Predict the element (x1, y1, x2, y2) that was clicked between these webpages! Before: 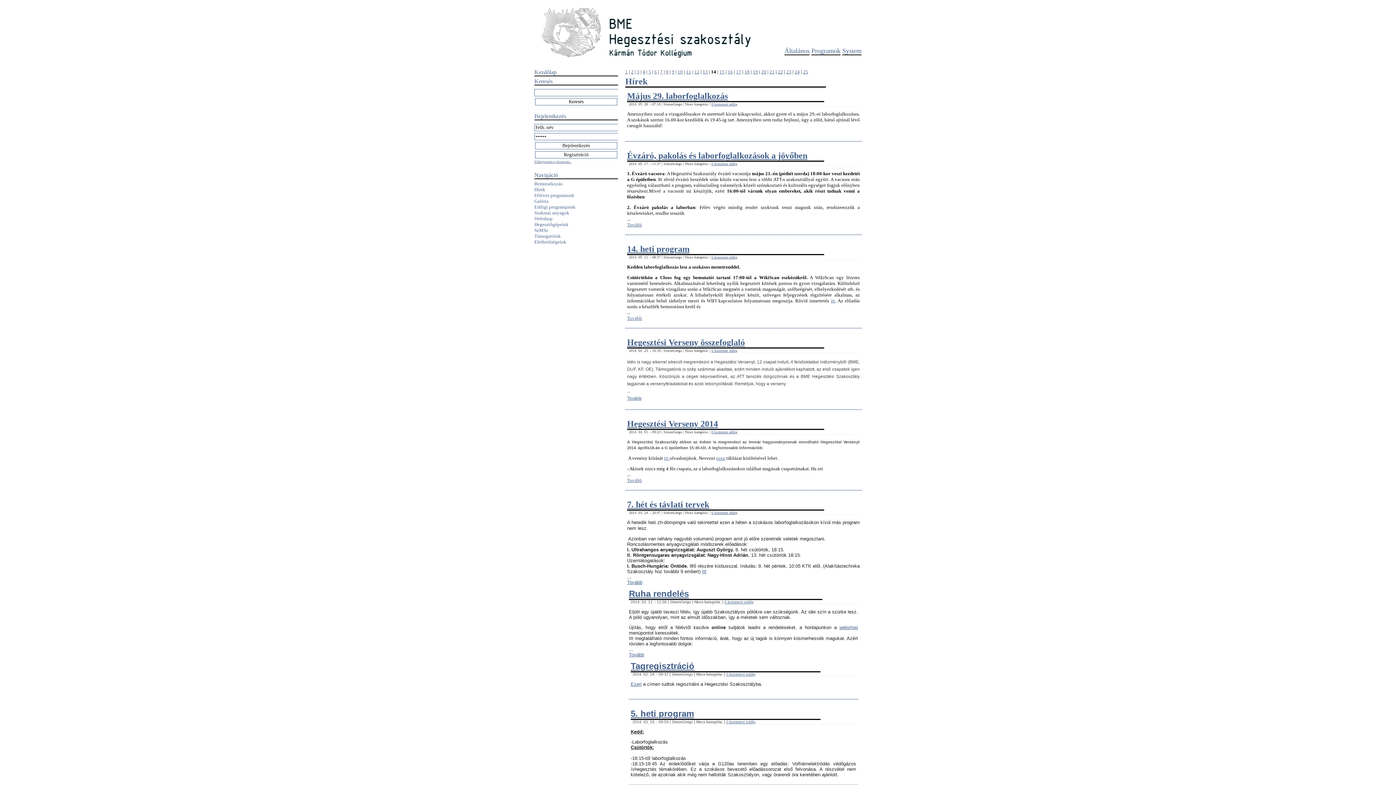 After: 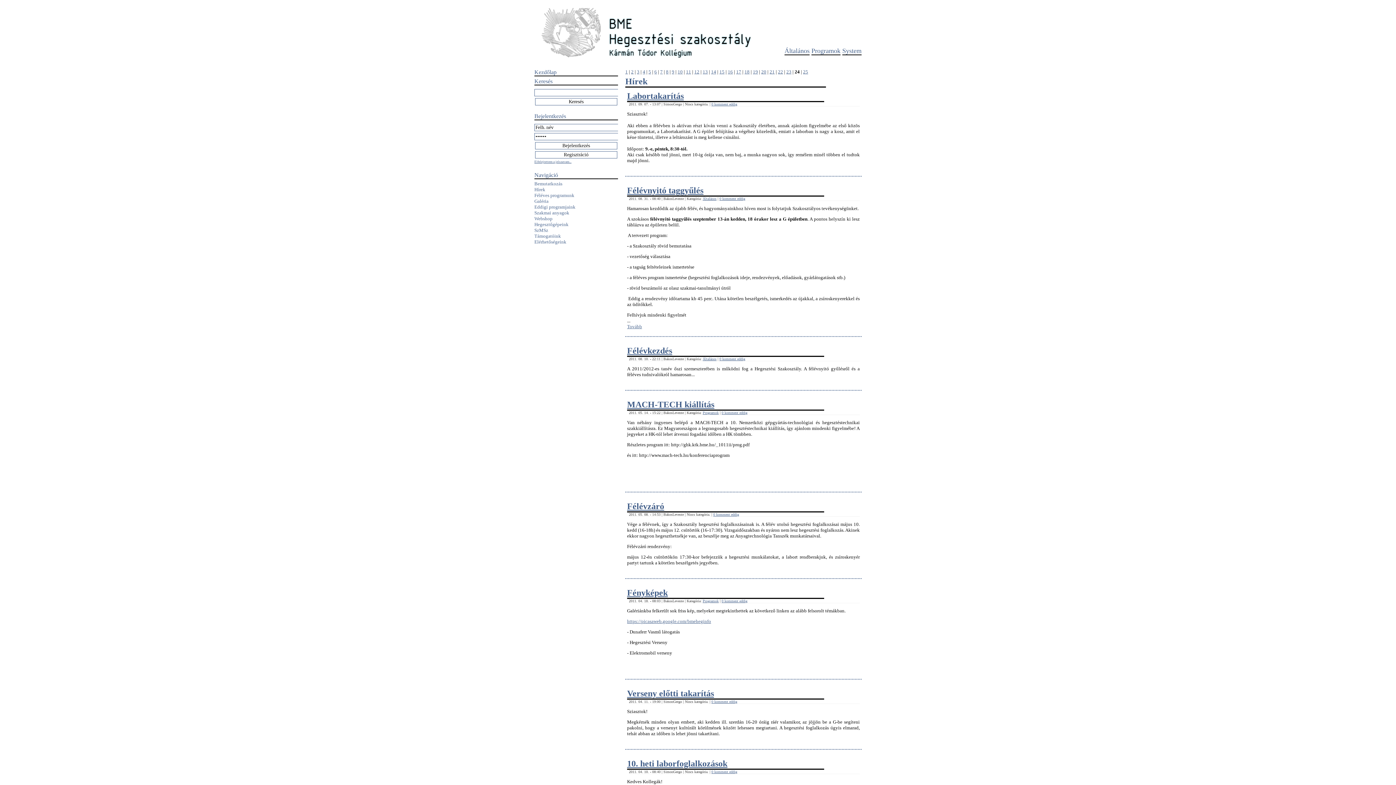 Action: bbox: (794, 69, 800, 74) label: 24